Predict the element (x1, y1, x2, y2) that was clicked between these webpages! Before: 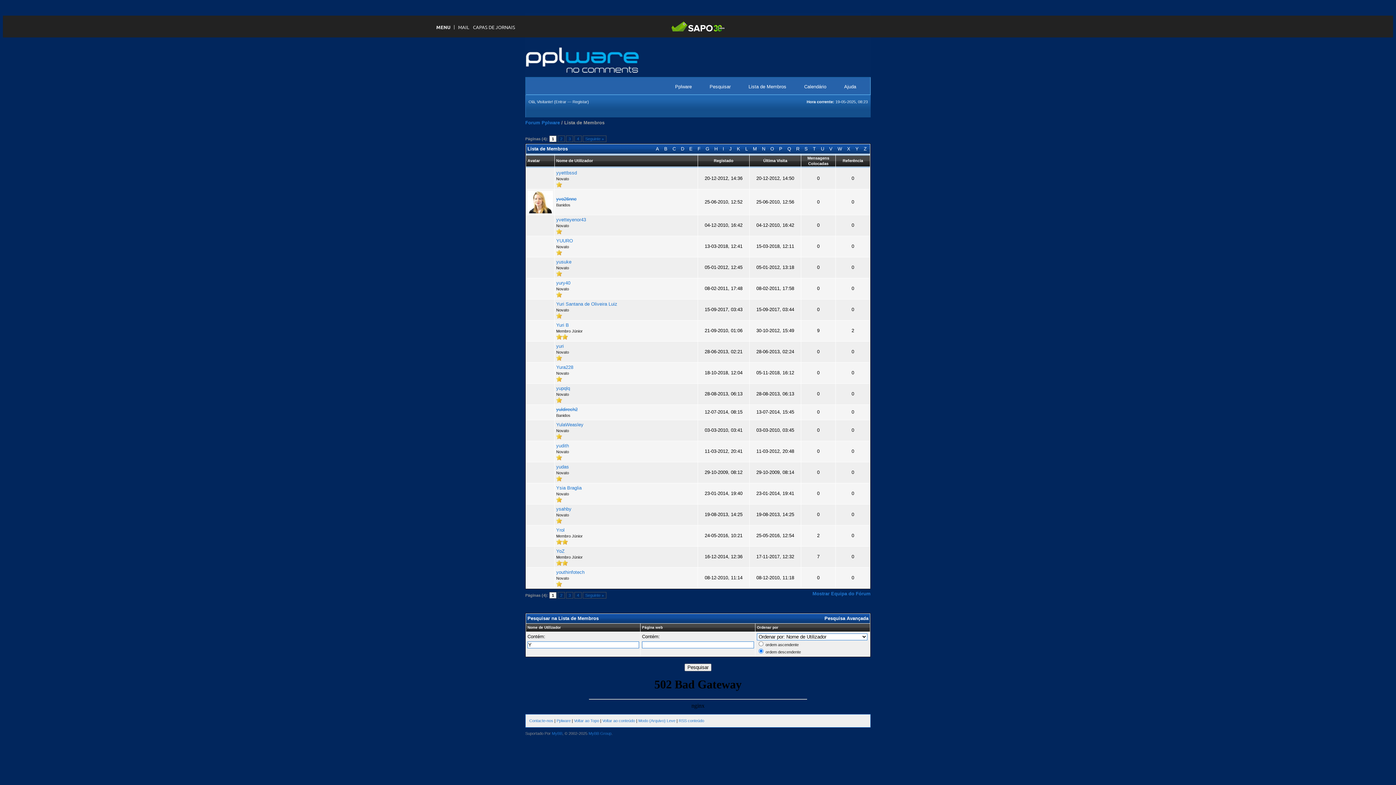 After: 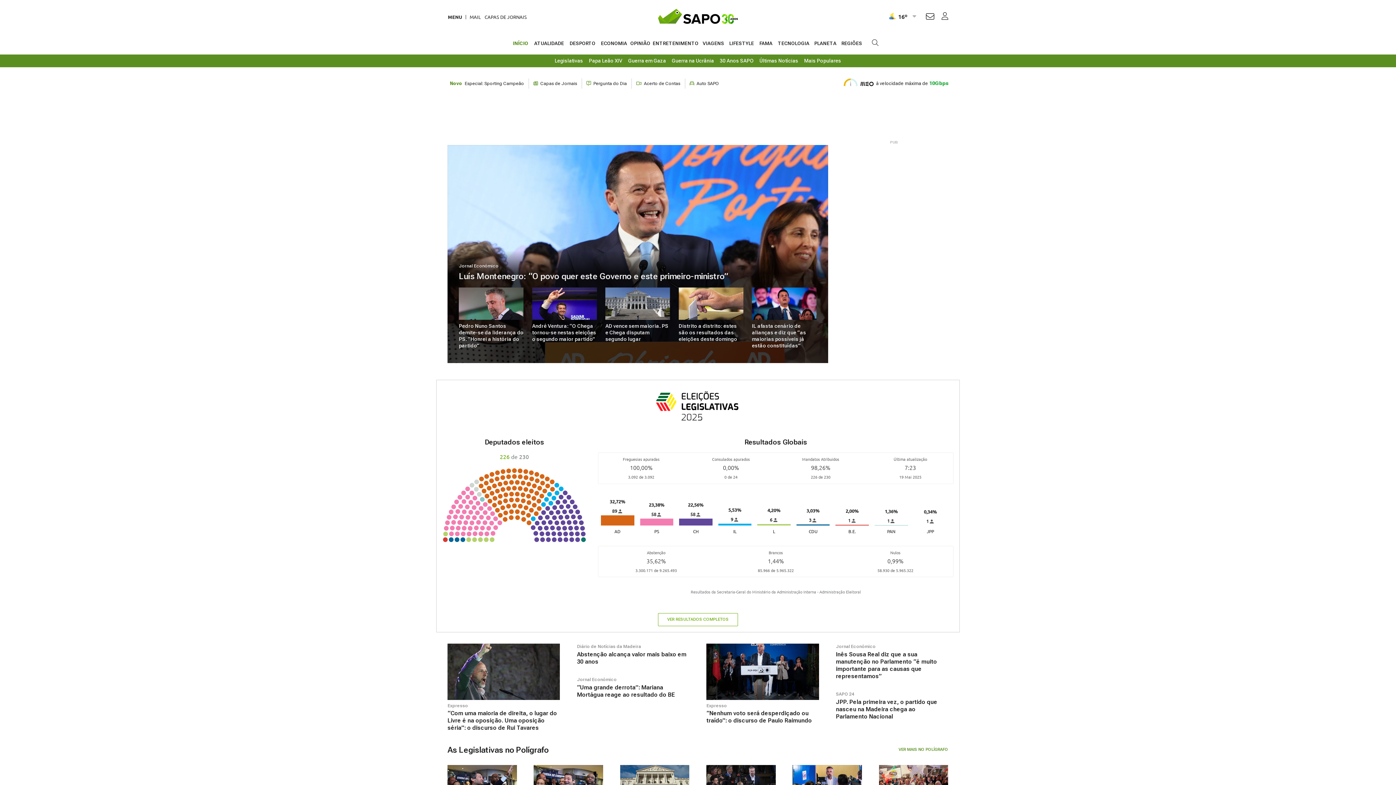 Action: bbox: (671, 15, 724, 37)